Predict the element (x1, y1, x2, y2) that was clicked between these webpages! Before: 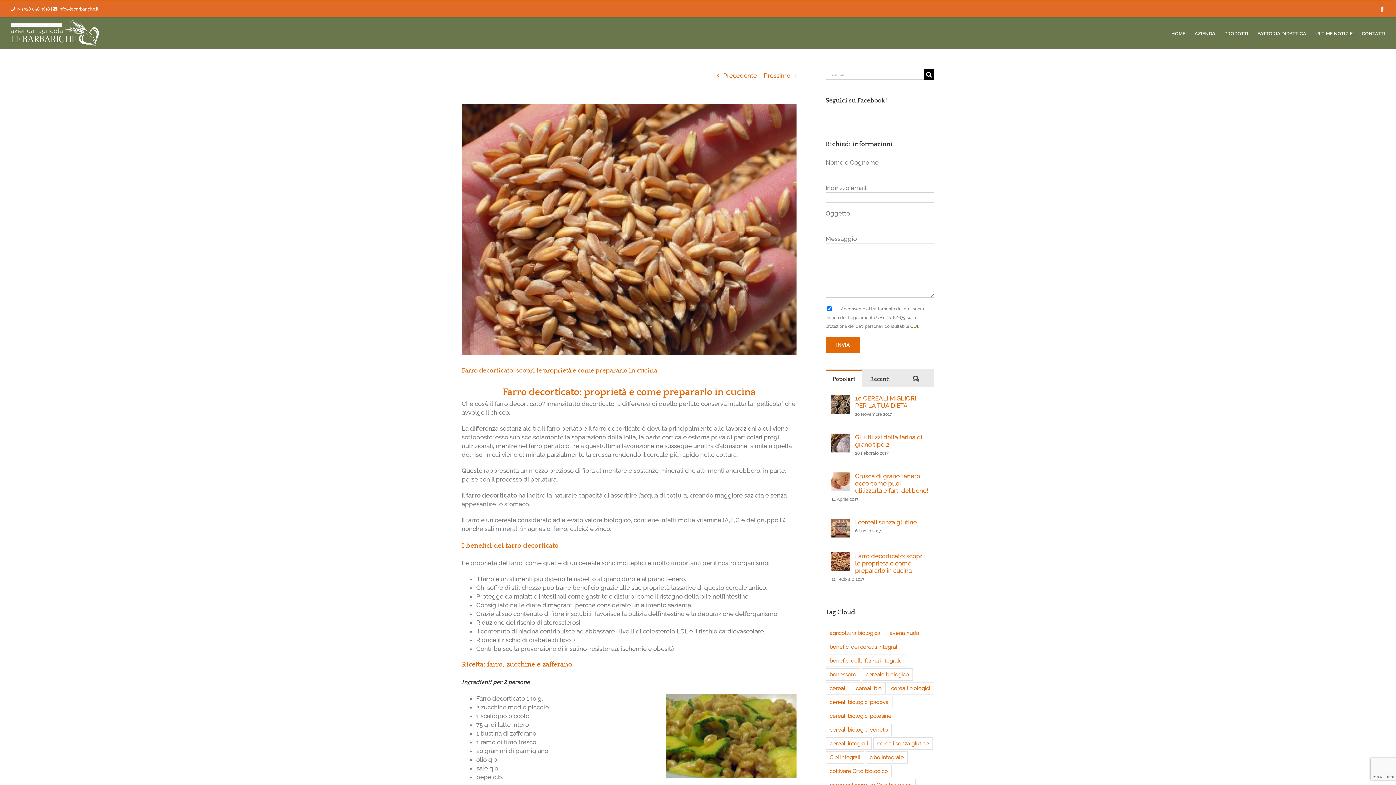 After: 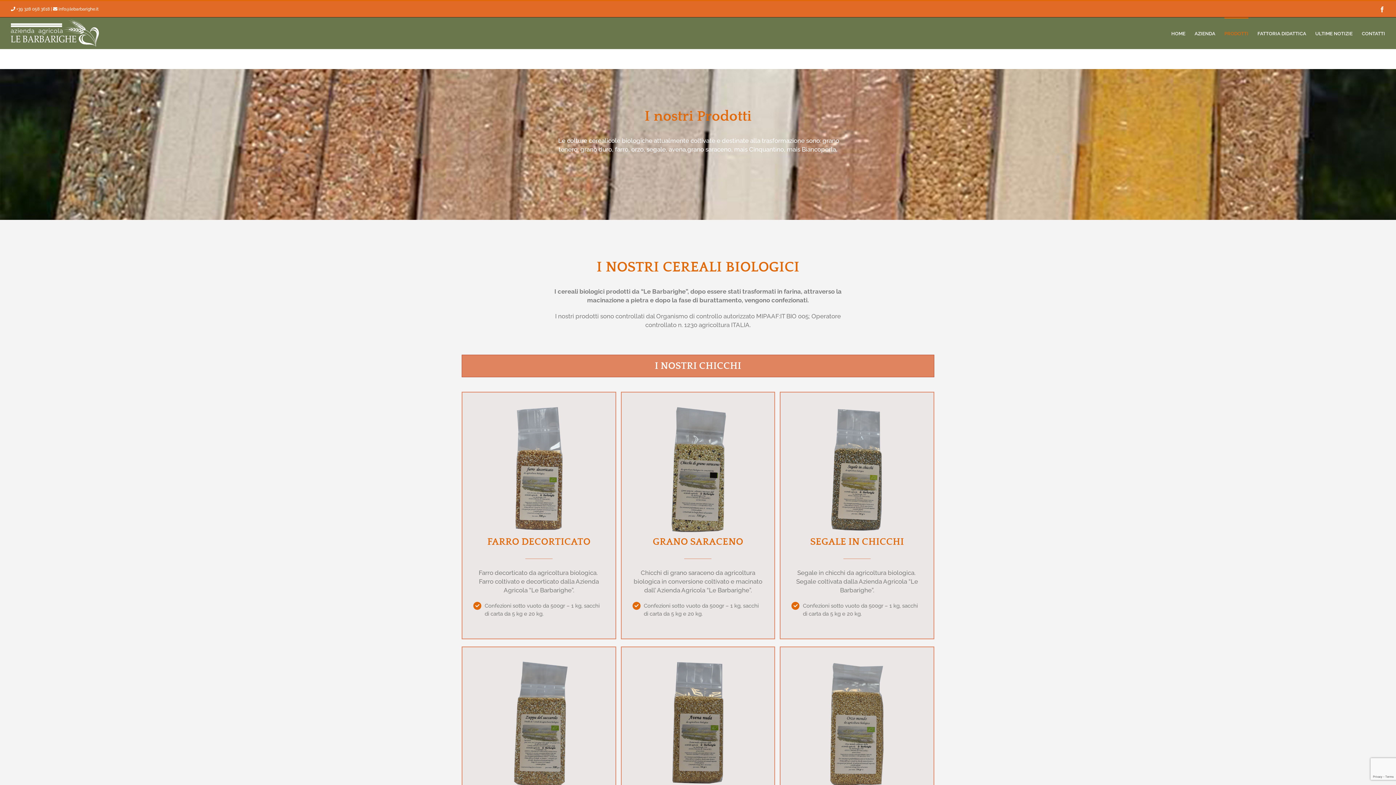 Action: bbox: (1224, 17, 1248, 48) label: PRODOTTI